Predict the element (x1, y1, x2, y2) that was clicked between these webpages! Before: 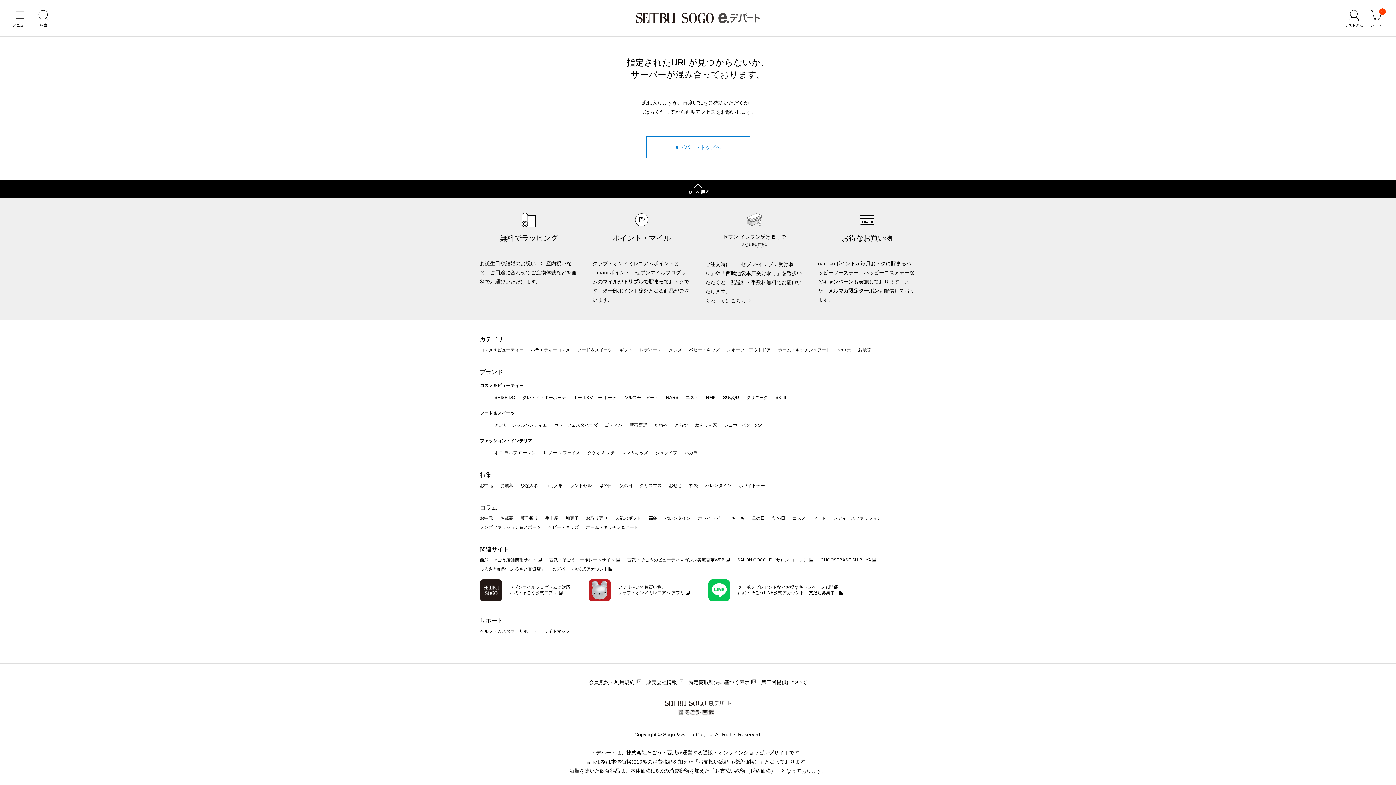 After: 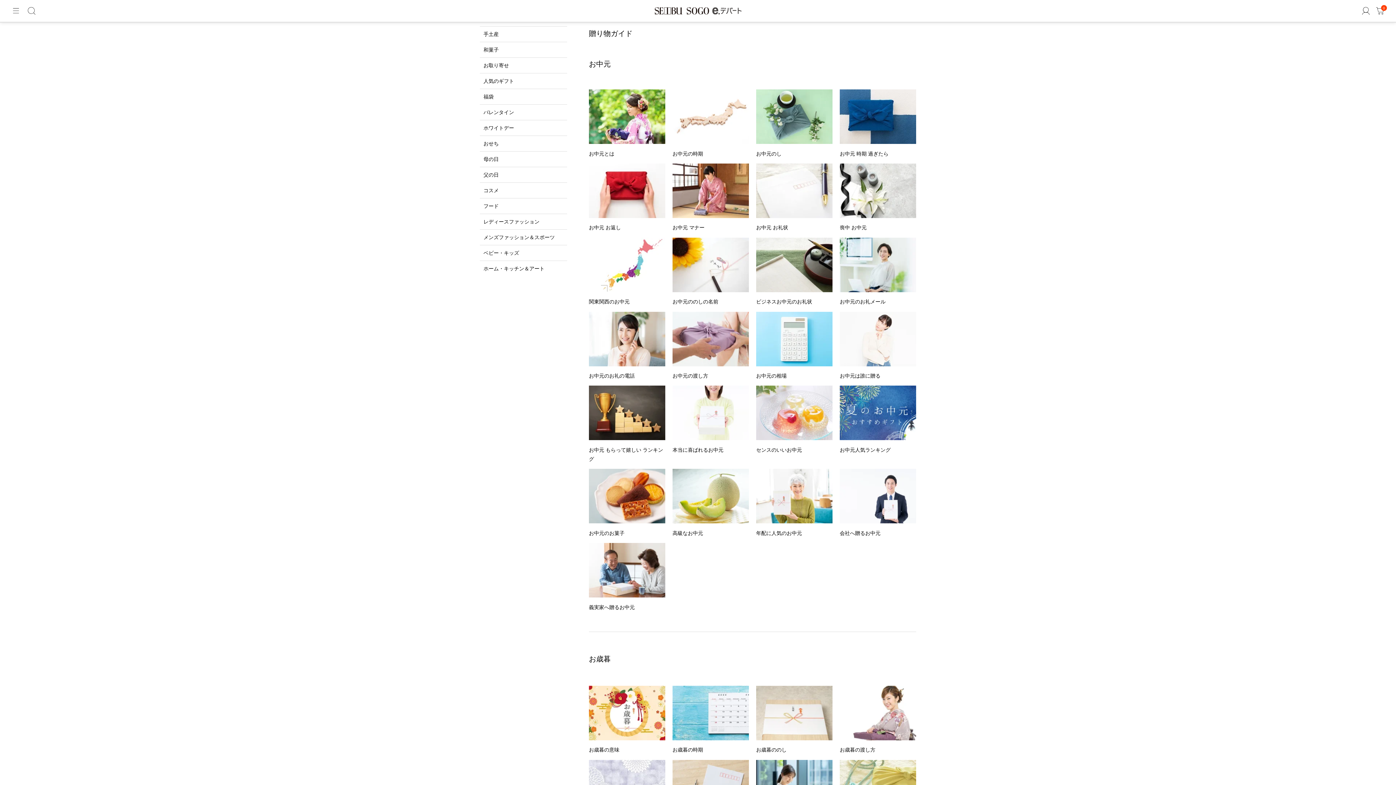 Action: bbox: (480, 515, 493, 520) label: お中元